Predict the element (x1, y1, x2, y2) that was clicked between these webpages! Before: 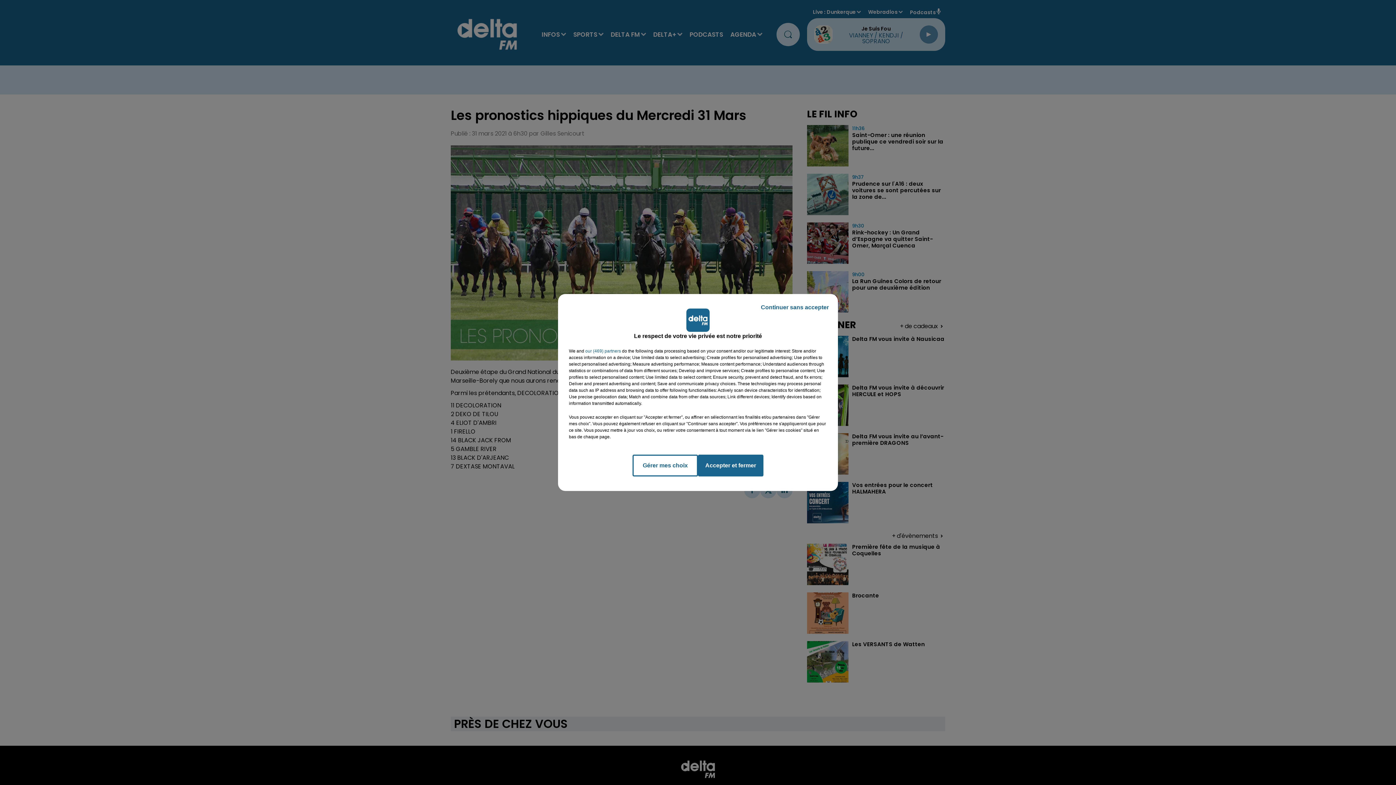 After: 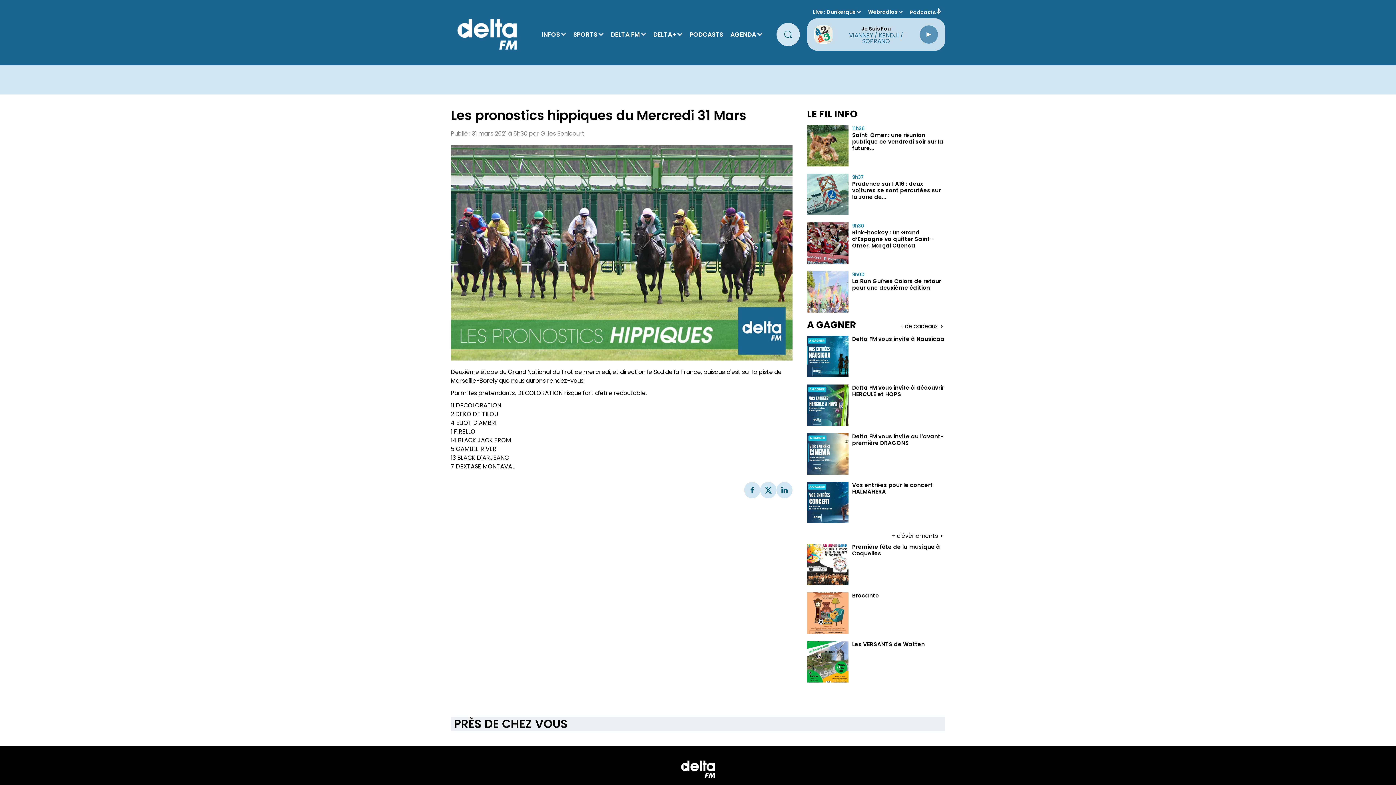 Action: label: Accepter et fermer bbox: (698, 454, 763, 476)